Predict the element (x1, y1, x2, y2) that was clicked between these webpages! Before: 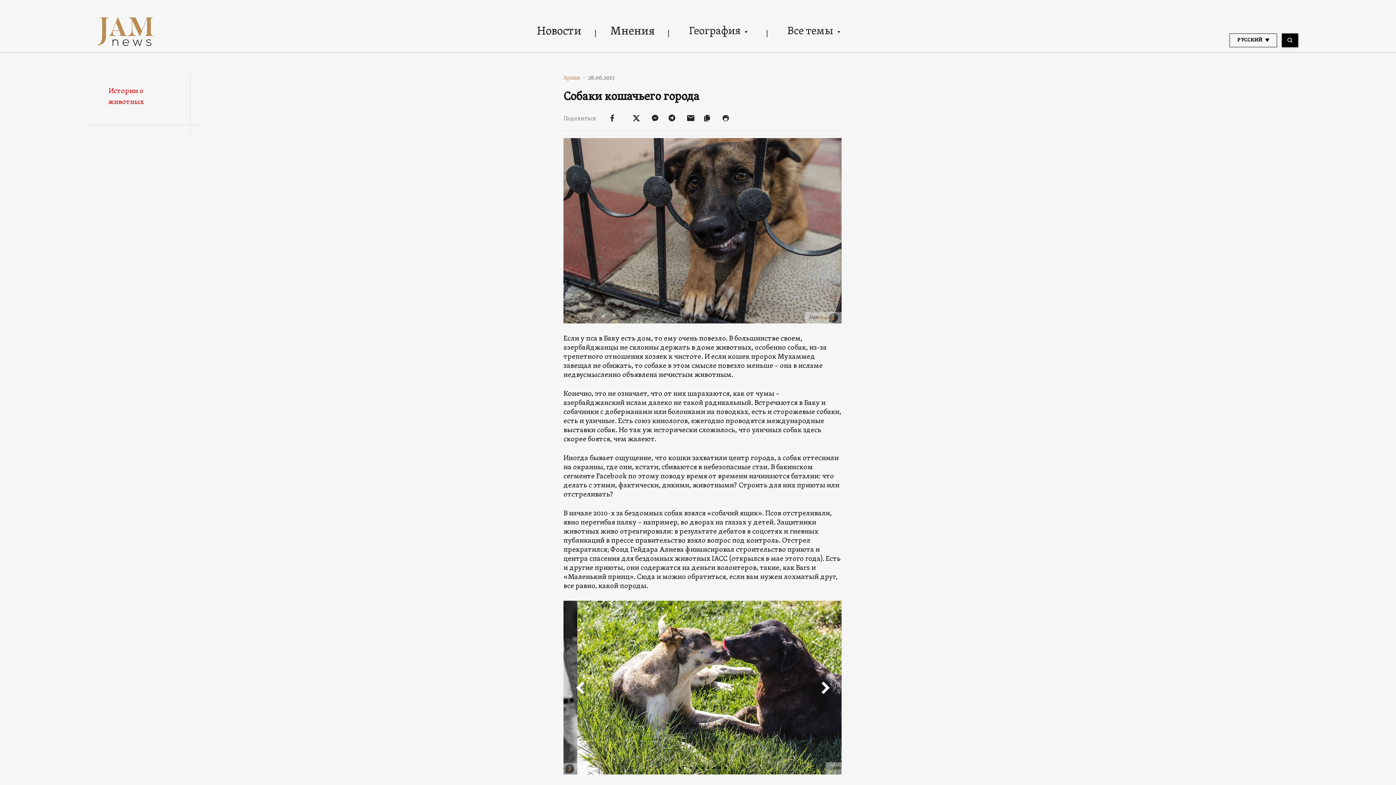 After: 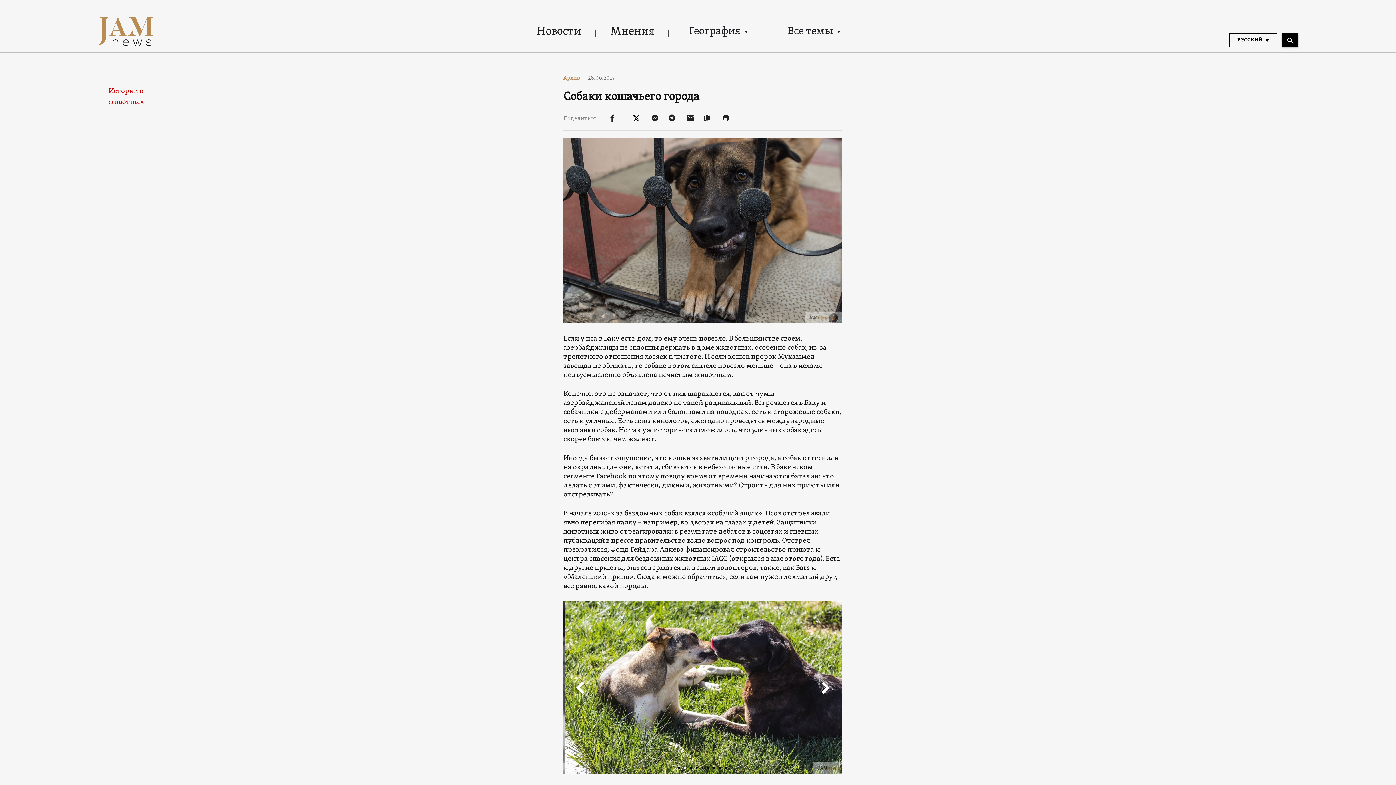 Action: bbox: (683, 22, 753, 40) label: География